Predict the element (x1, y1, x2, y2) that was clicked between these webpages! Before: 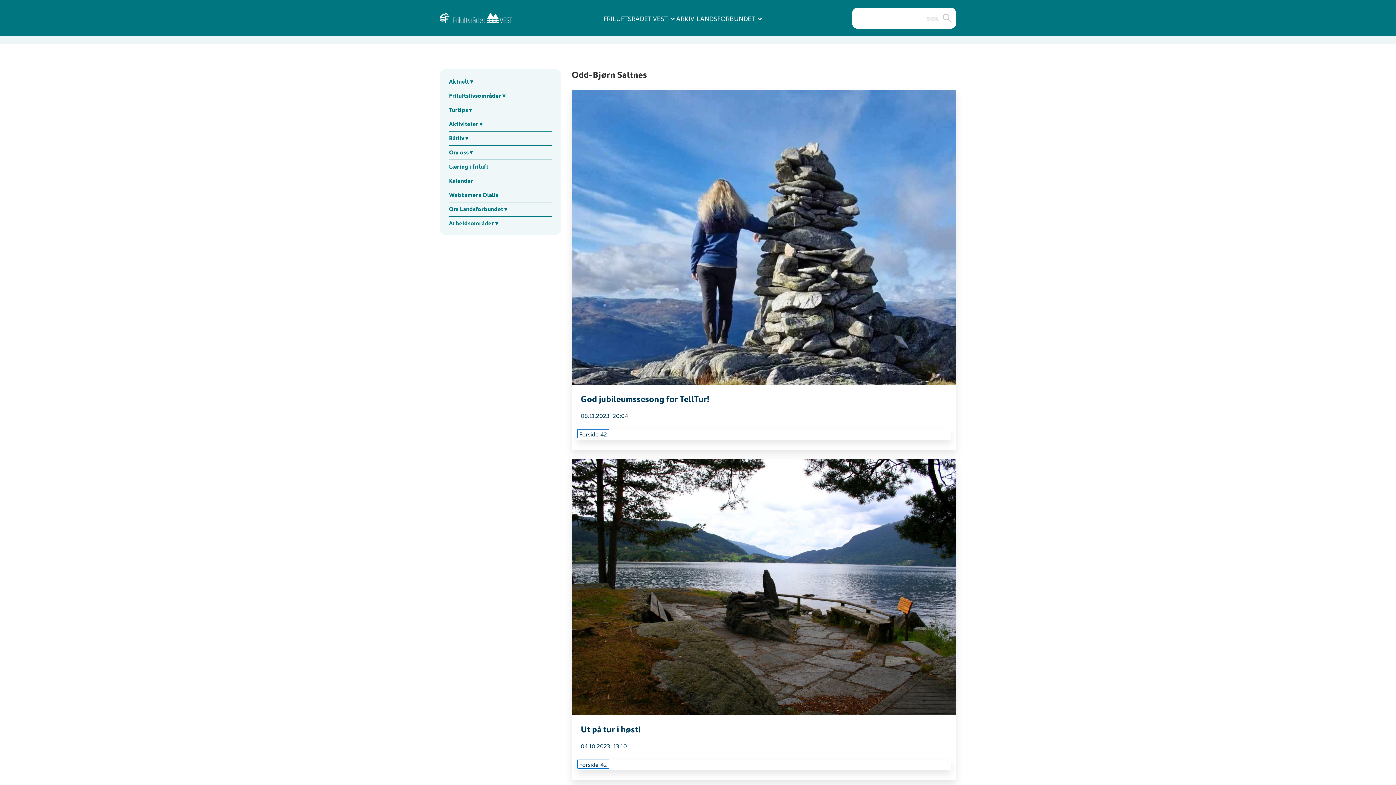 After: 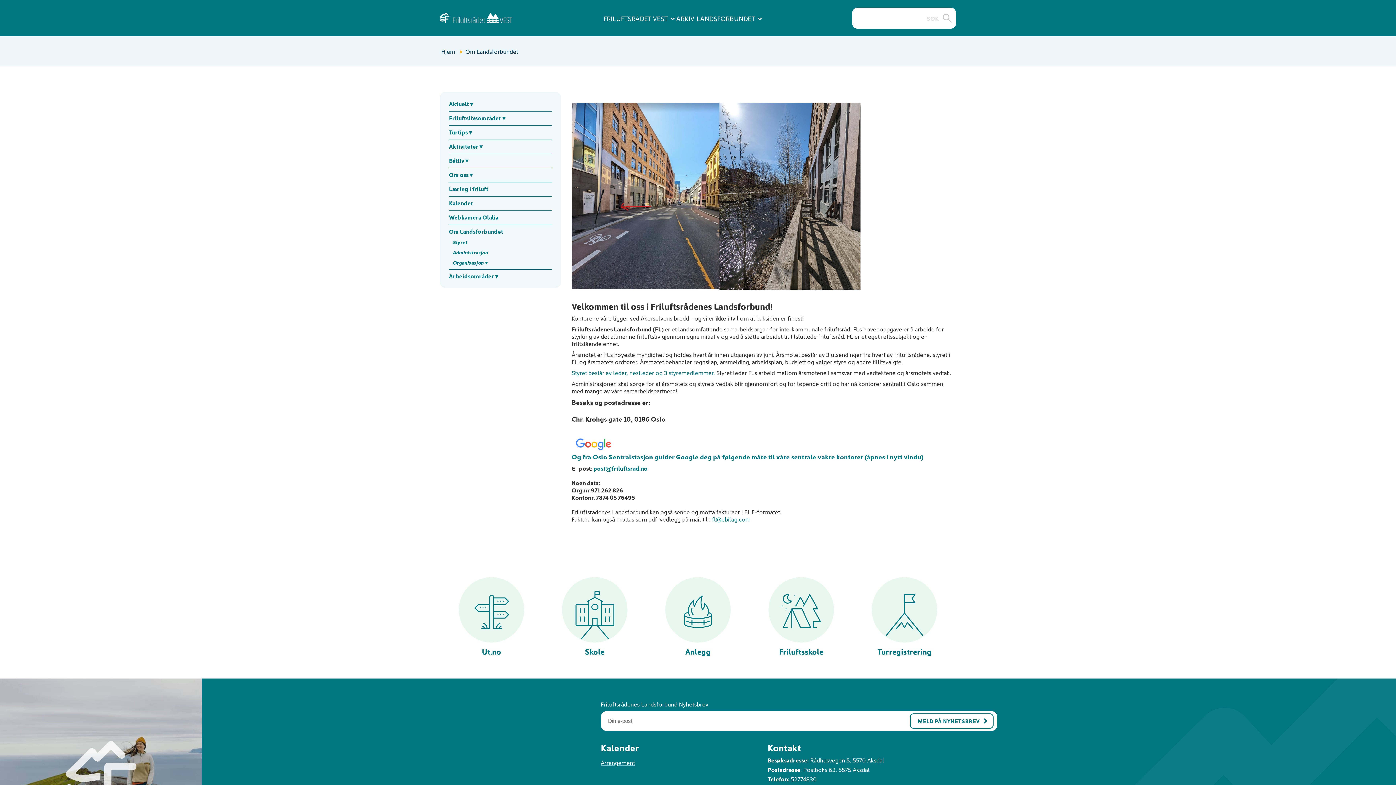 Action: label: Om Landsforbundet bbox: (449, 203, 551, 214)